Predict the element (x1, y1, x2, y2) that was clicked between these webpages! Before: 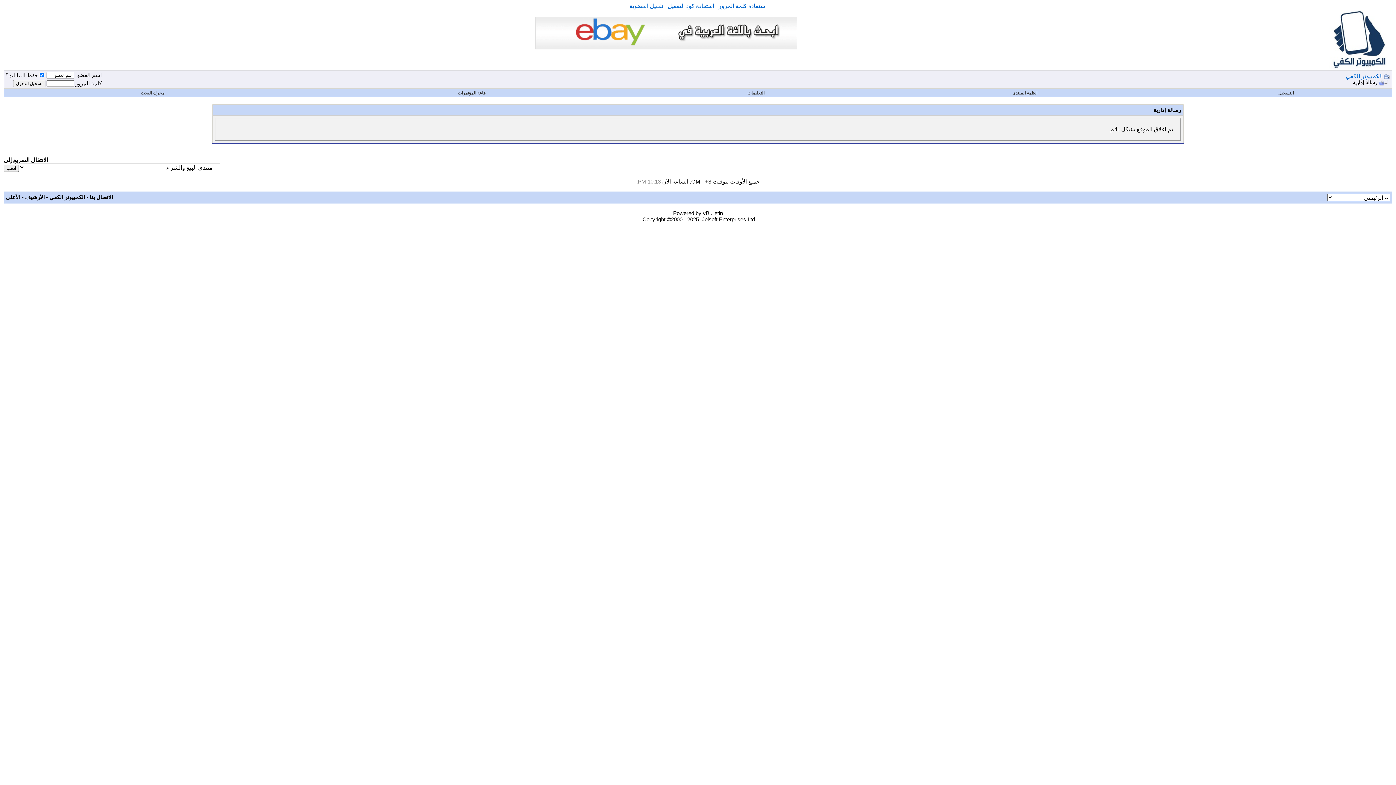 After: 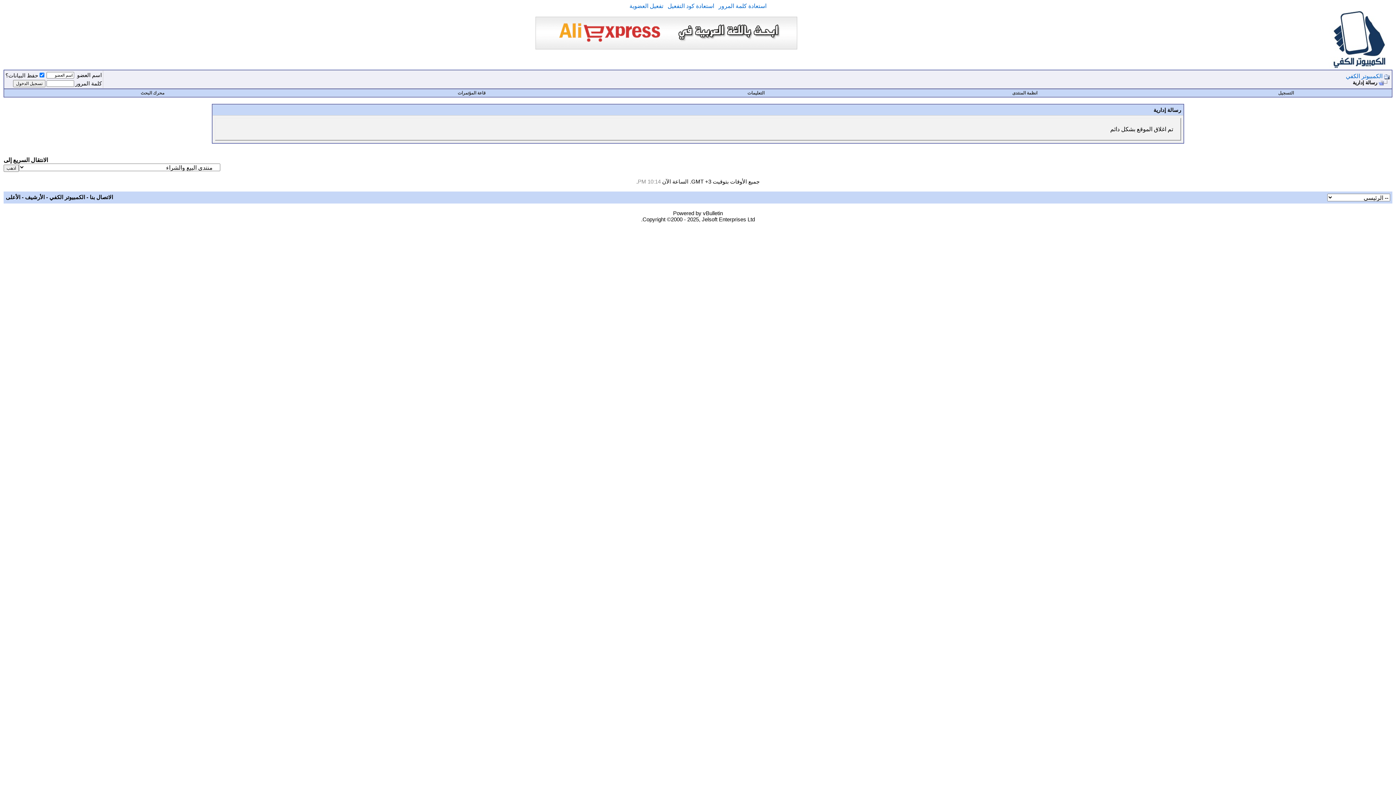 Action: label: الأرشيف bbox: (25, 194, 44, 200)